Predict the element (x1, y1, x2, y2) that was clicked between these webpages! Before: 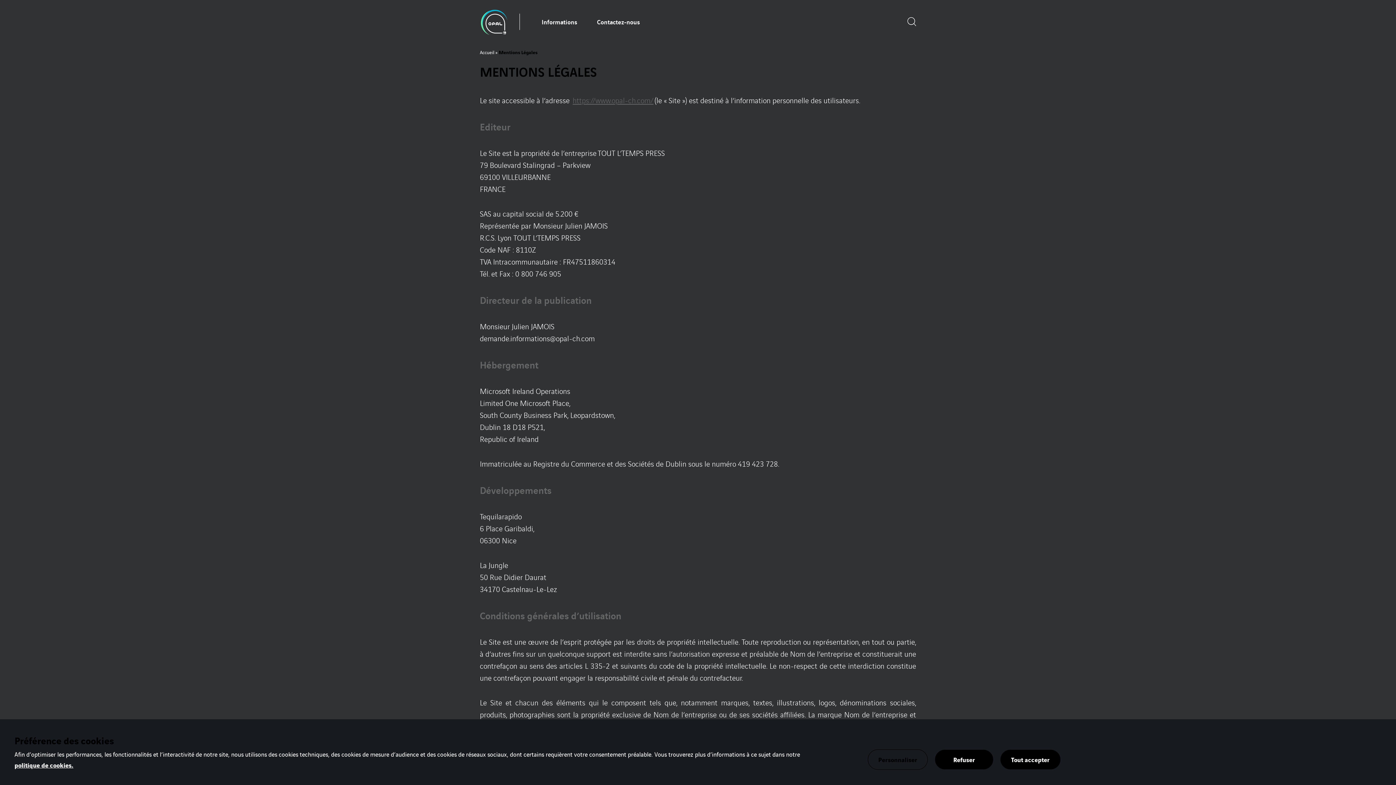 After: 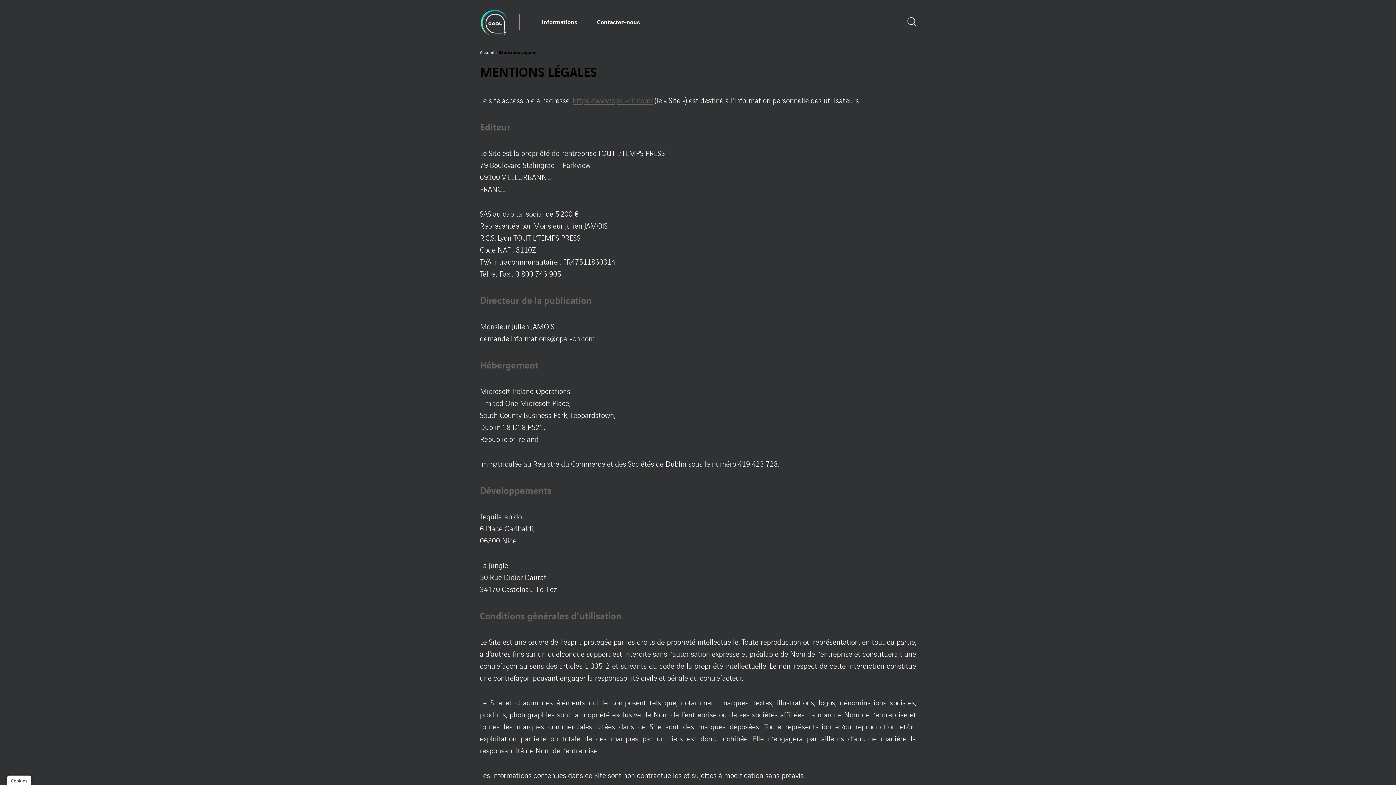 Action: label: Tout accepter bbox: (1000, 750, 1060, 769)